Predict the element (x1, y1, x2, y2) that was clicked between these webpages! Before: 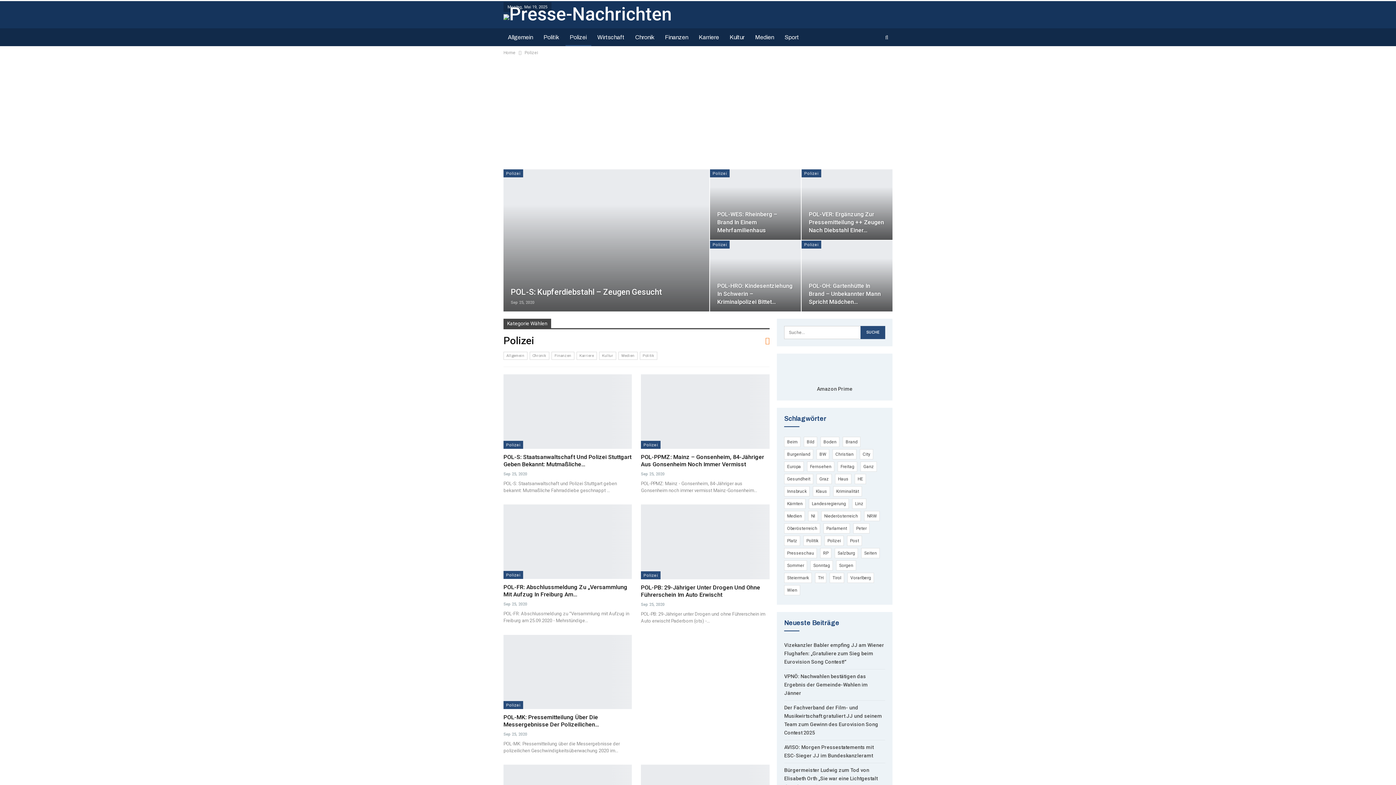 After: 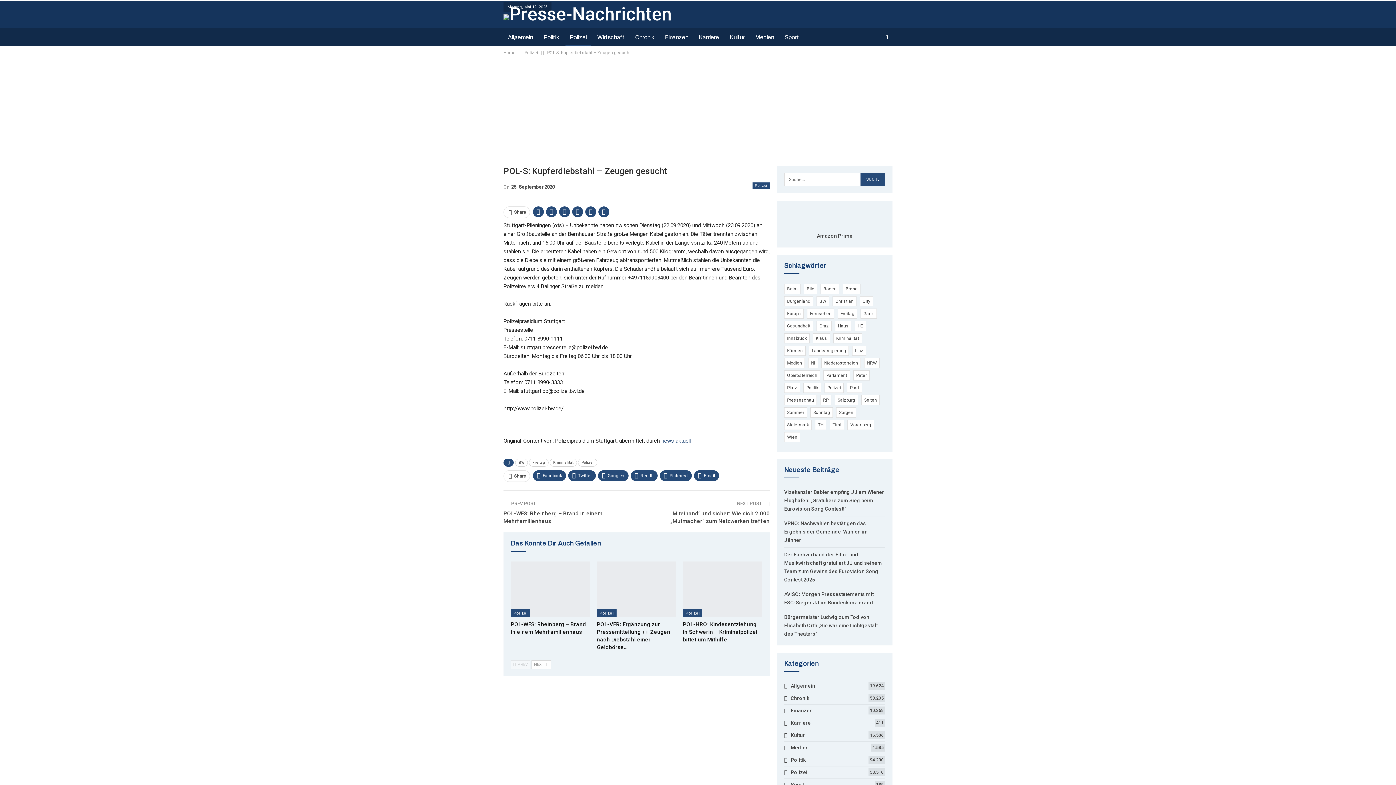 Action: bbox: (502, 169, 710, 311)